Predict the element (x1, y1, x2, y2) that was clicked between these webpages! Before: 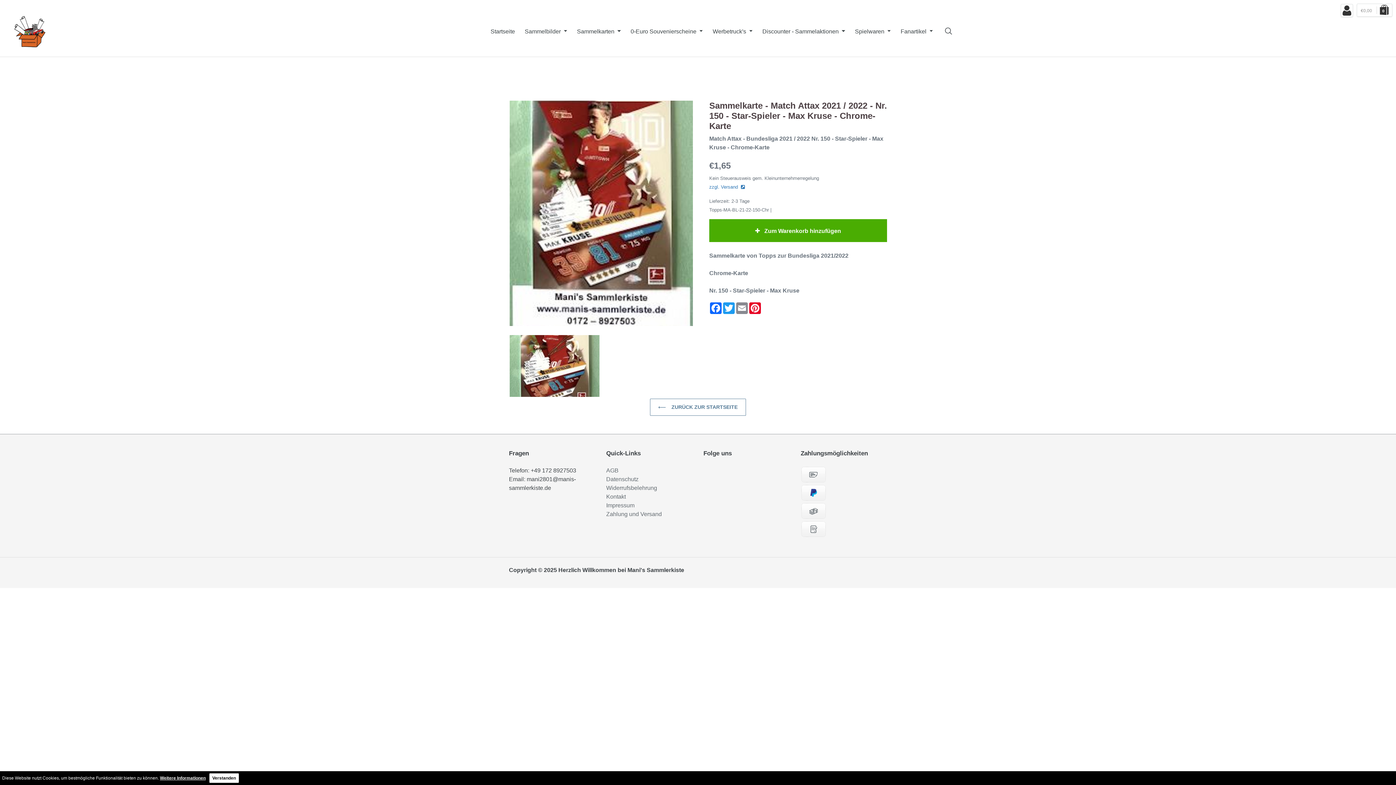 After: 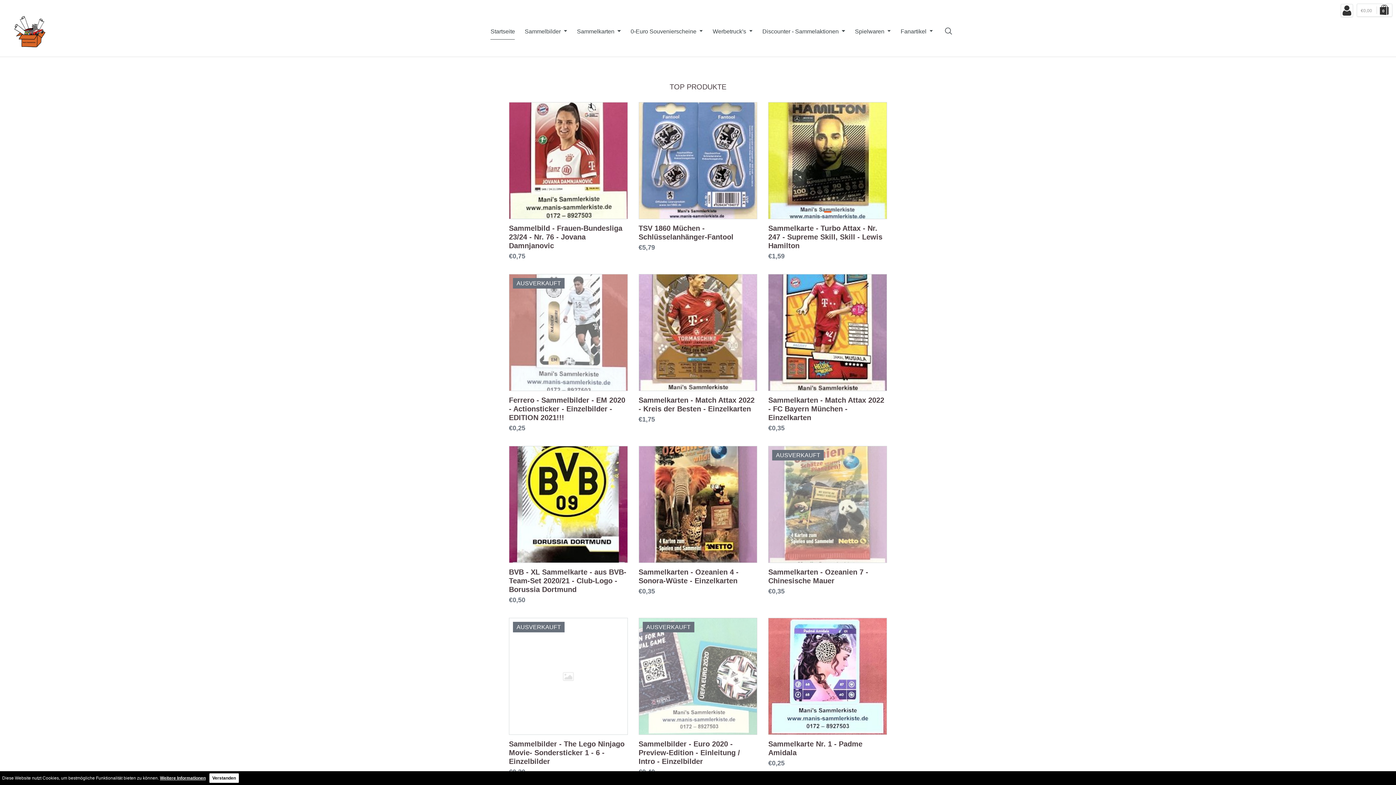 Action: bbox: (490, 24, 515, 39) label: Startseite